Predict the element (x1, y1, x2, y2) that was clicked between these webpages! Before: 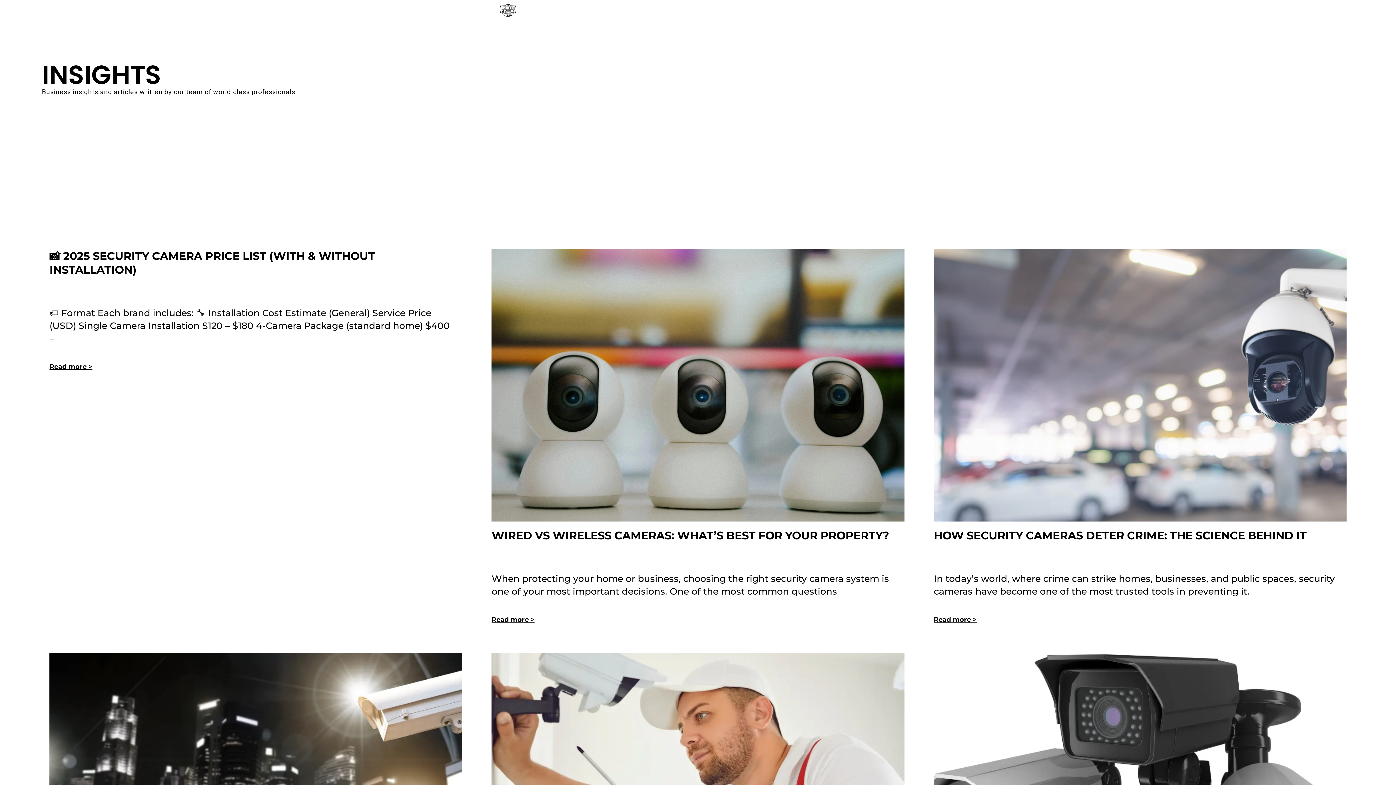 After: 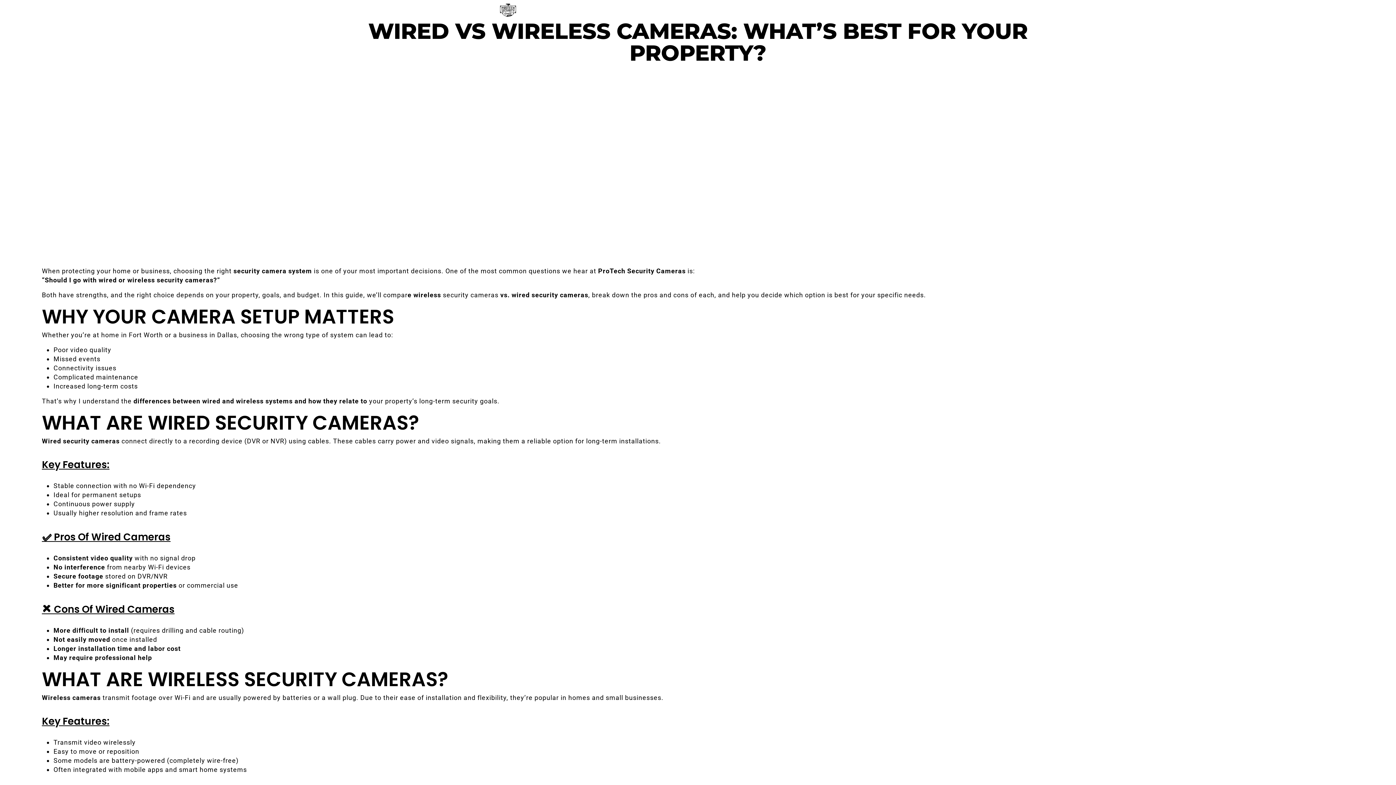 Action: label: WIRED VS WIRELESS CAMERAS: WHAT’S BEST FOR YOUR PROPERTY? bbox: (491, 529, 889, 542)